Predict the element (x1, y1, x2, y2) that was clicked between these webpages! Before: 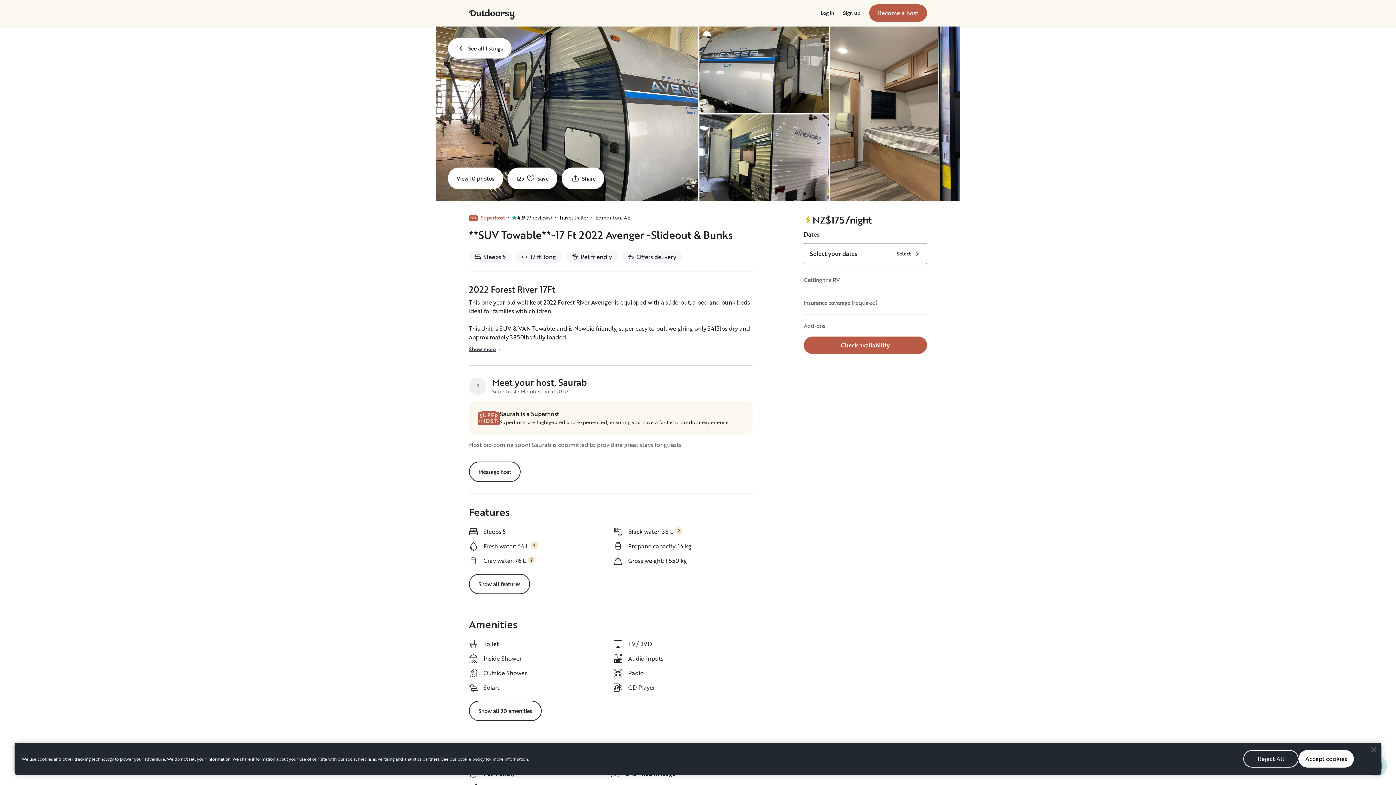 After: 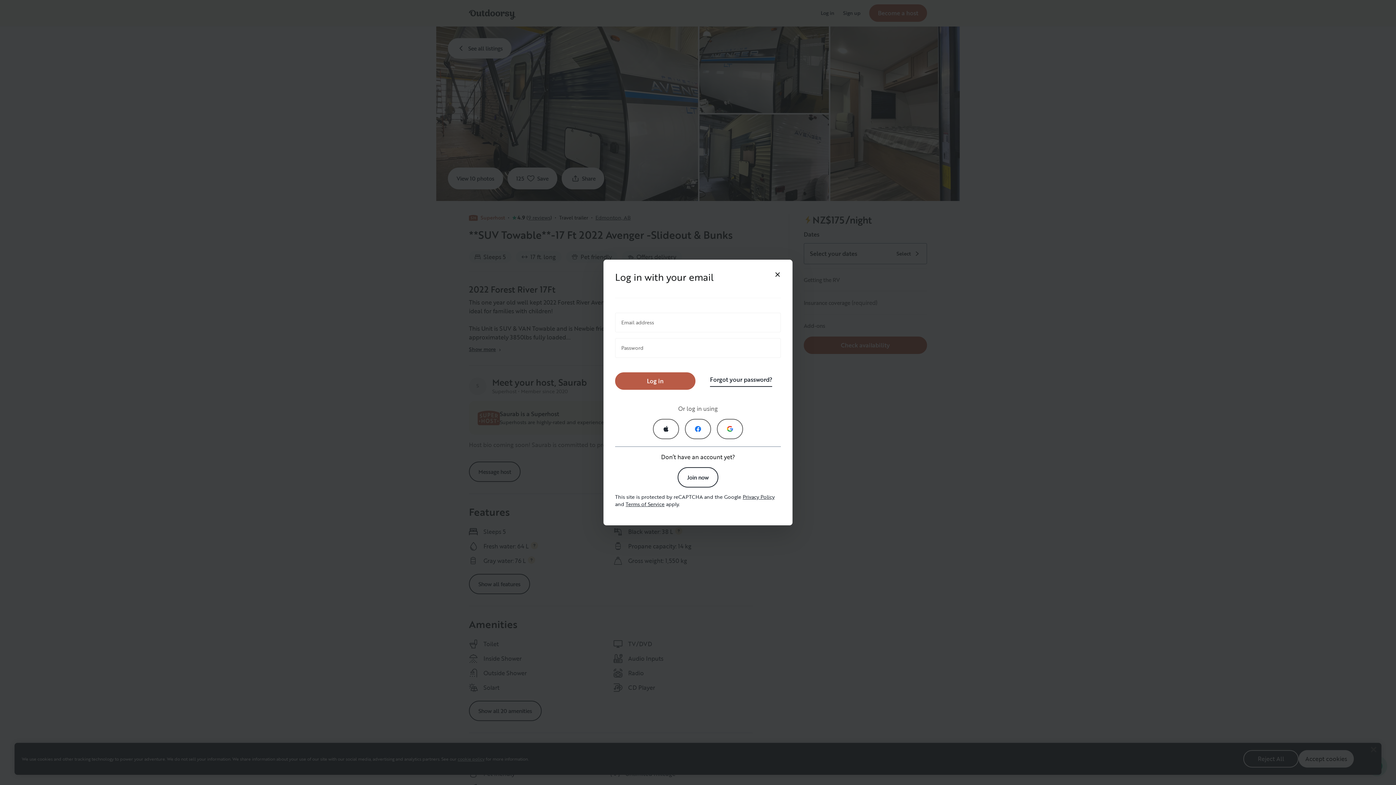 Action: bbox: (820, 9, 834, 16) label: Log in